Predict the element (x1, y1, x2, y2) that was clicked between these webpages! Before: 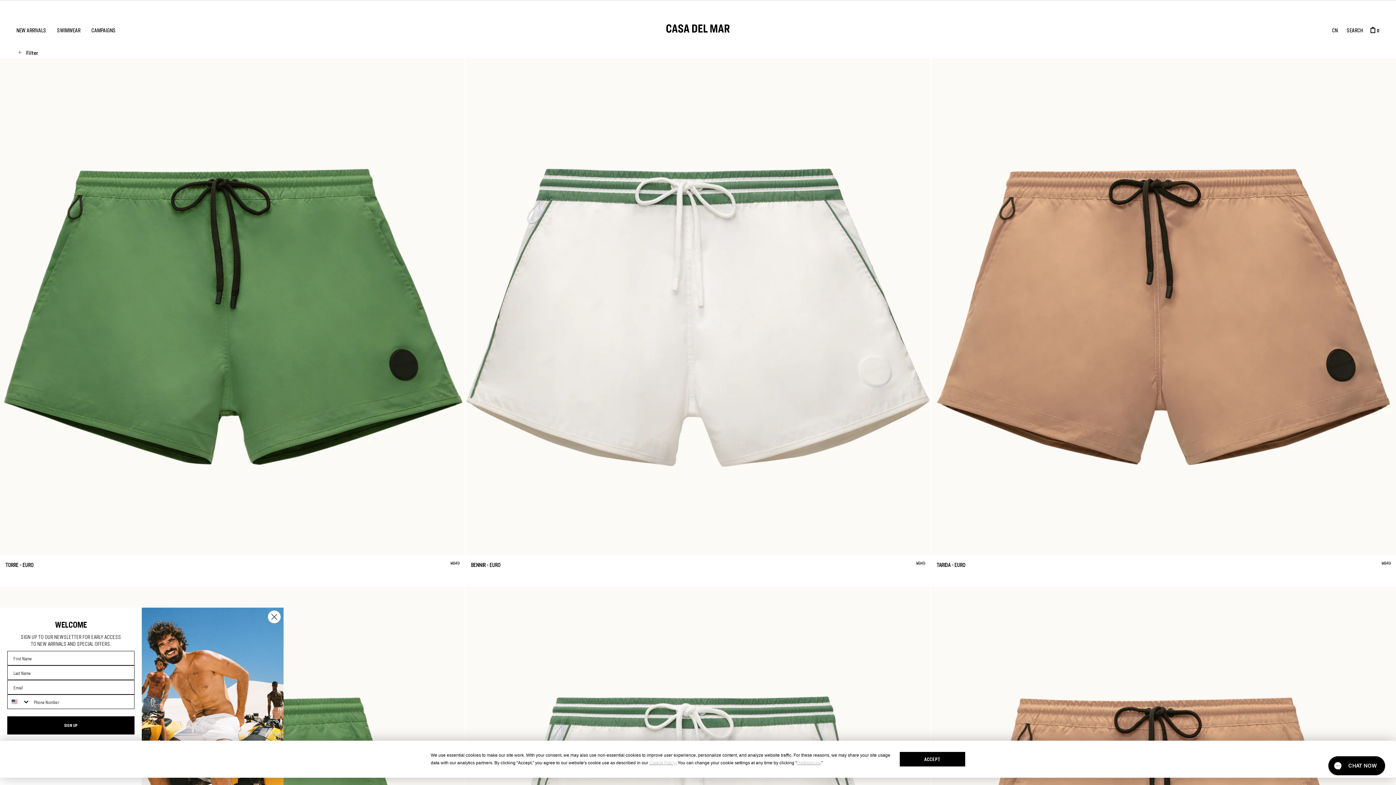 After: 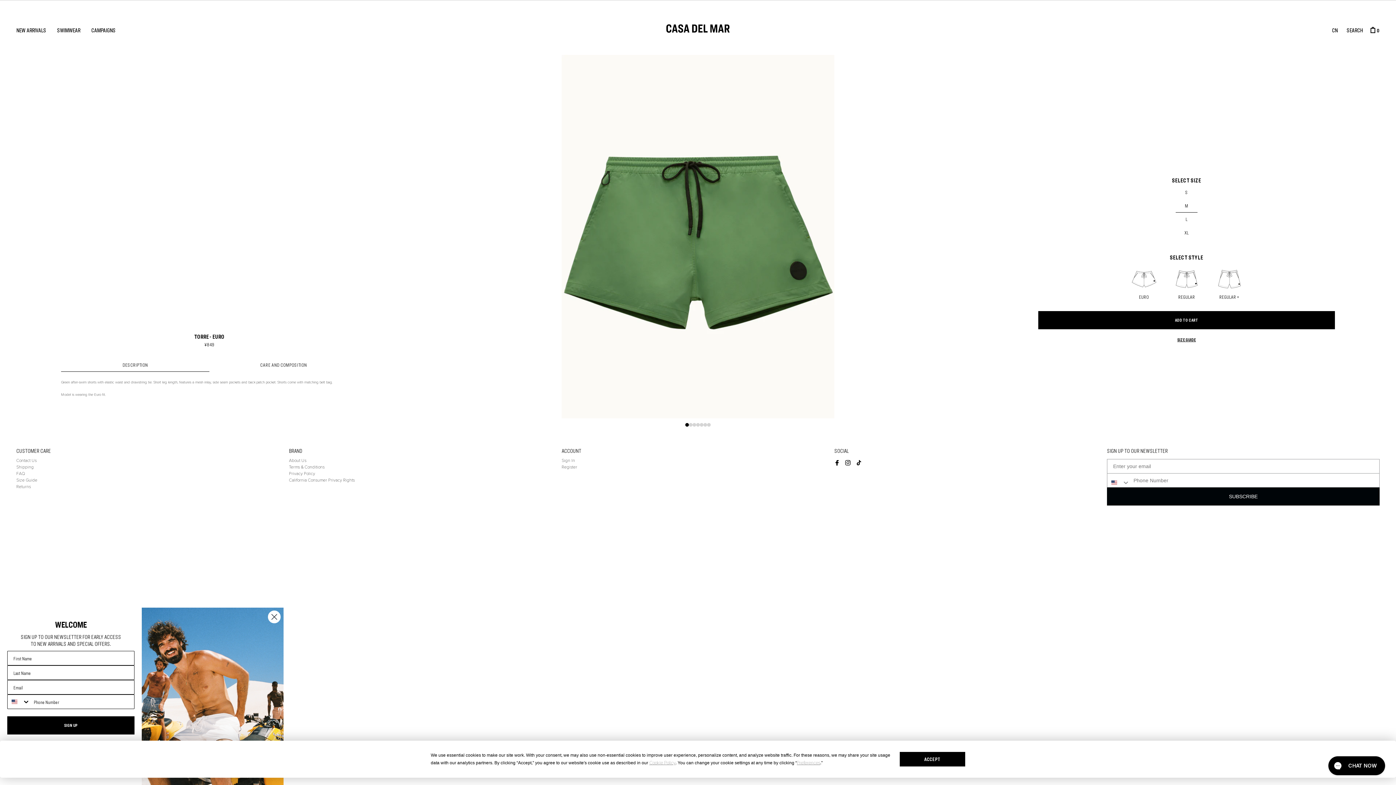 Action: bbox: (5, 561, 33, 569) label: TORRE - EURO